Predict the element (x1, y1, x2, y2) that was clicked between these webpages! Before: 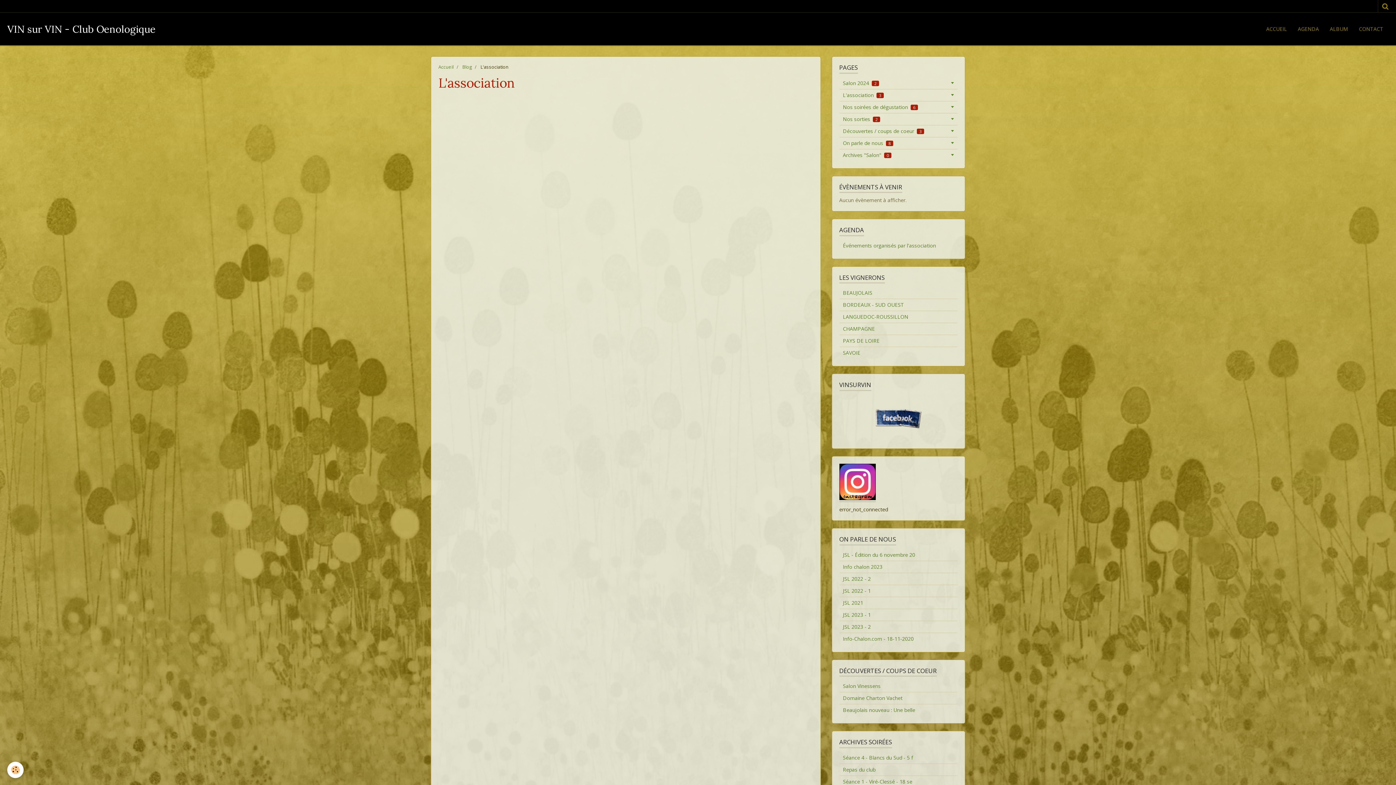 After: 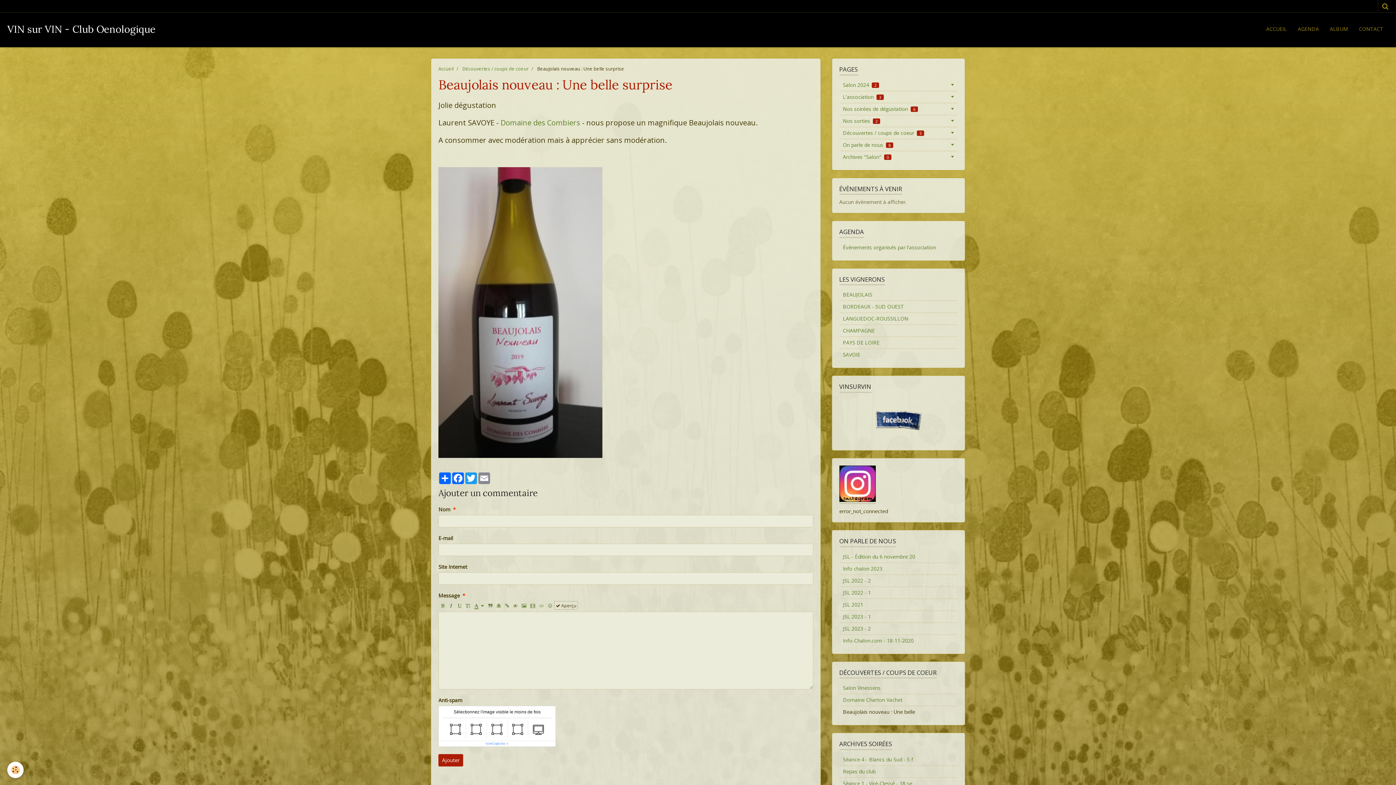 Action: label: Beaujolais nouveau : Une belle bbox: (839, 704, 957, 716)